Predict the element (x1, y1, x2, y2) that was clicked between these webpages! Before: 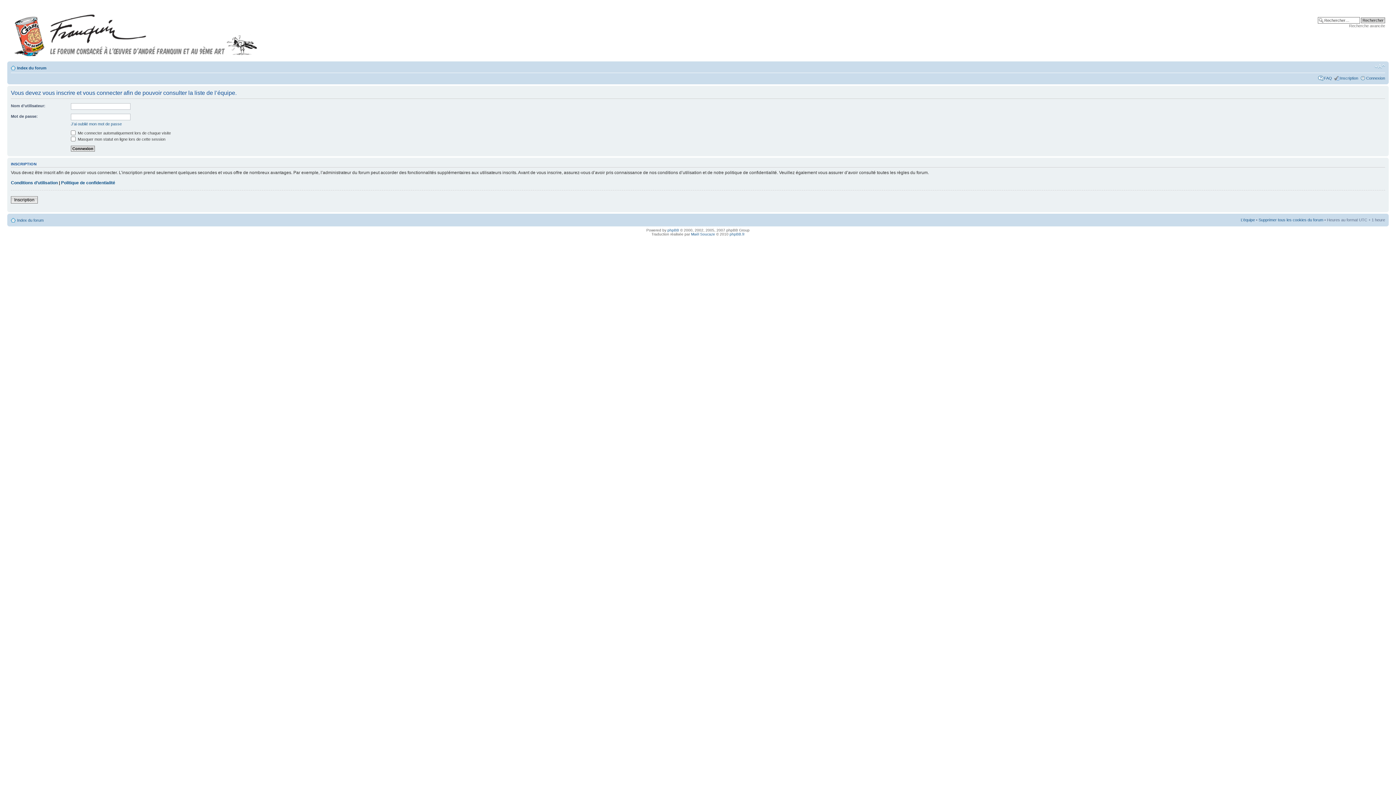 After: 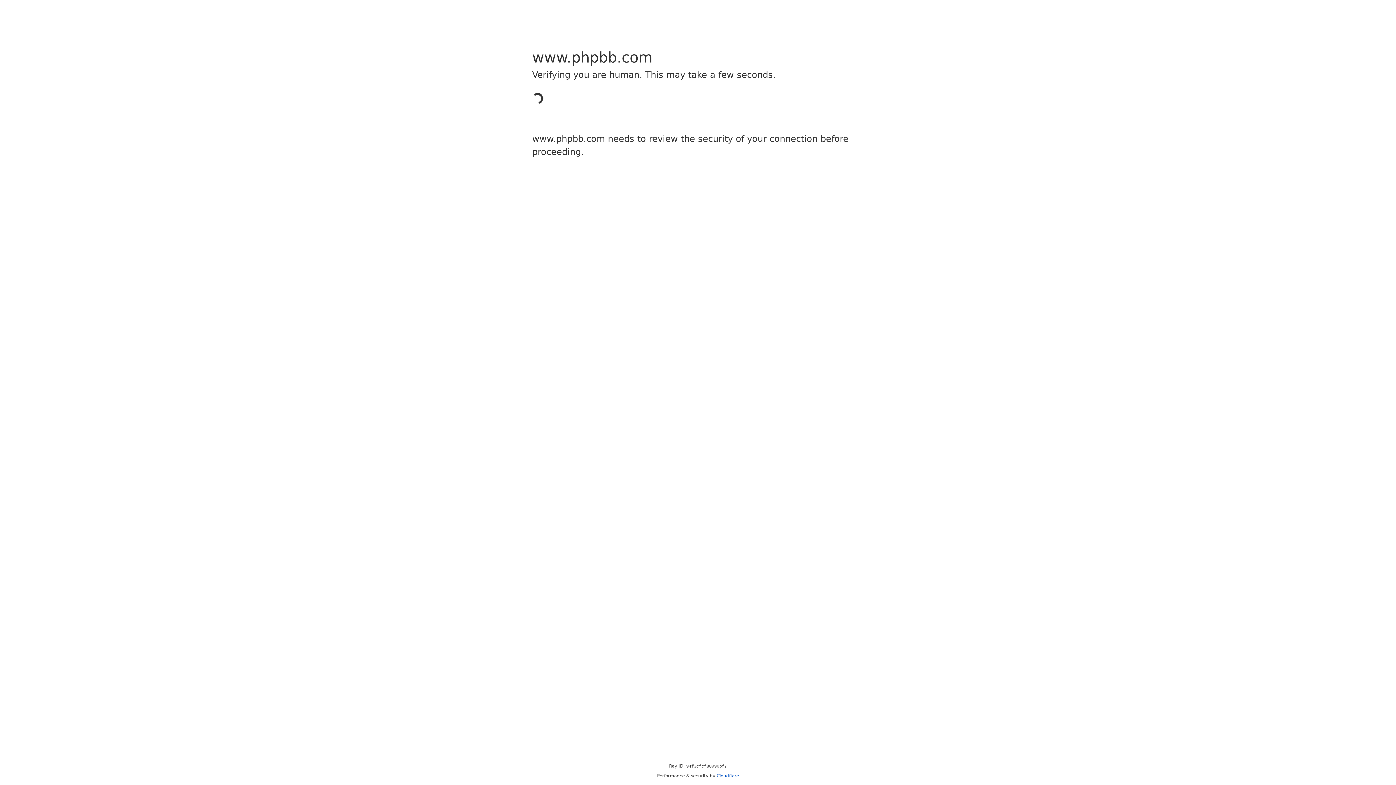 Action: bbox: (667, 228, 679, 232) label: phpBB